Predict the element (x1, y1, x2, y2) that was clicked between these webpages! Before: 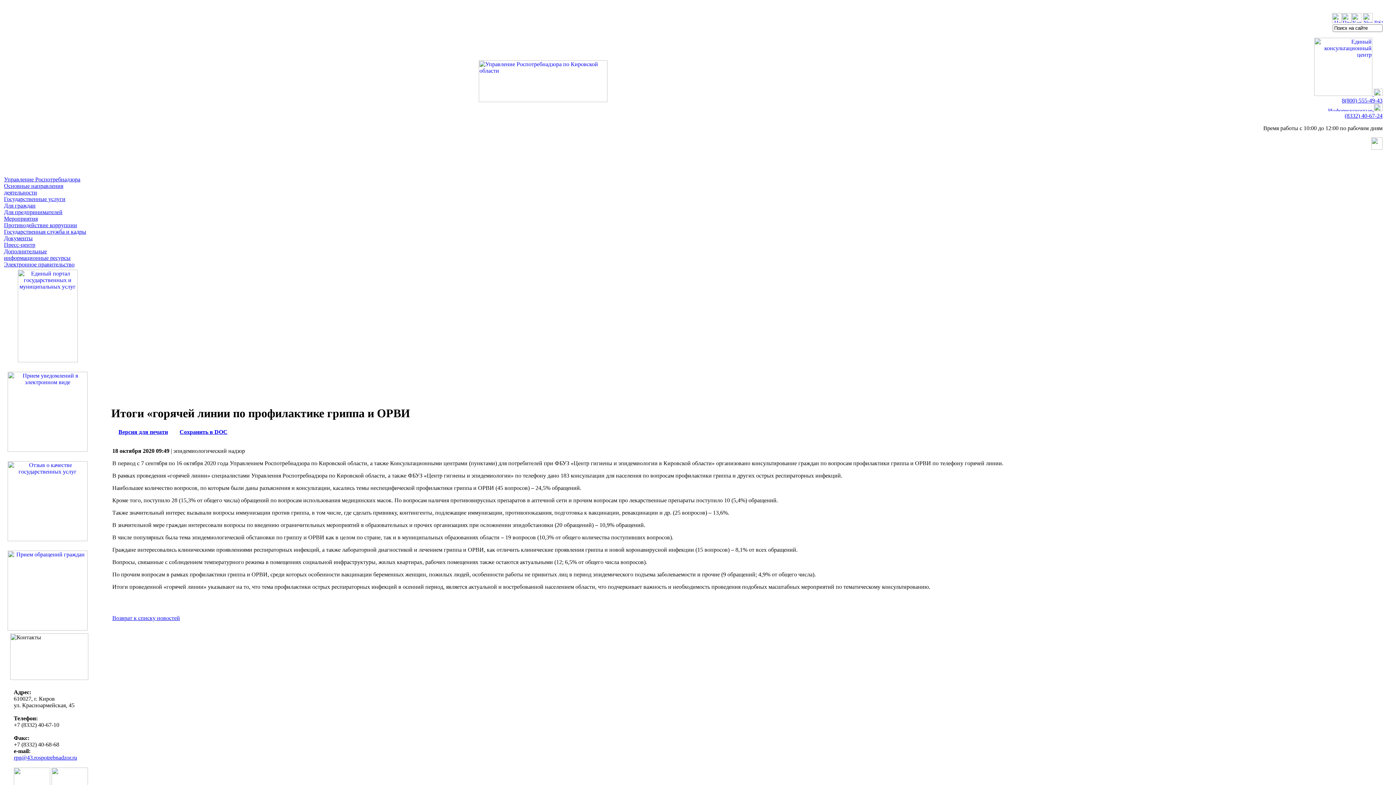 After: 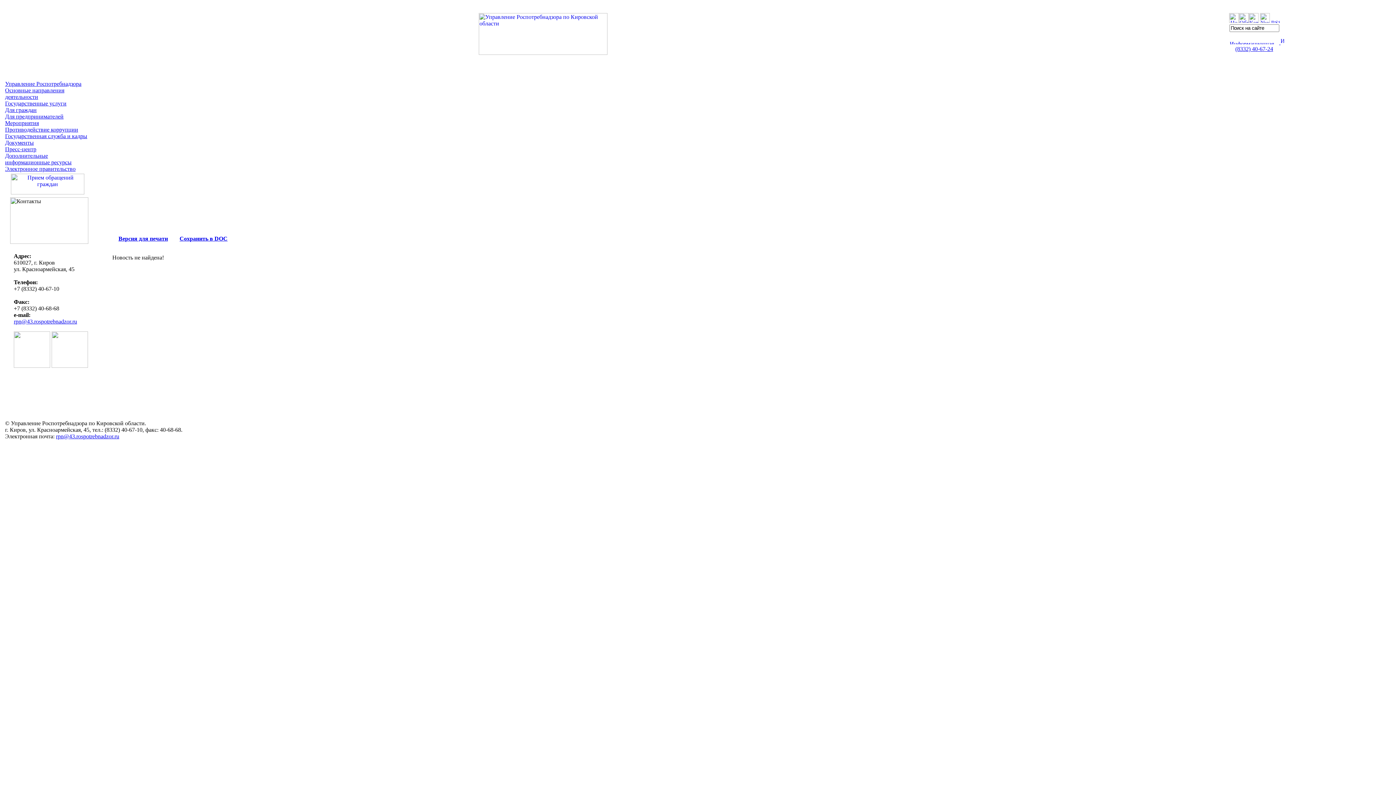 Action: bbox: (1363, 17, 1373, 24)